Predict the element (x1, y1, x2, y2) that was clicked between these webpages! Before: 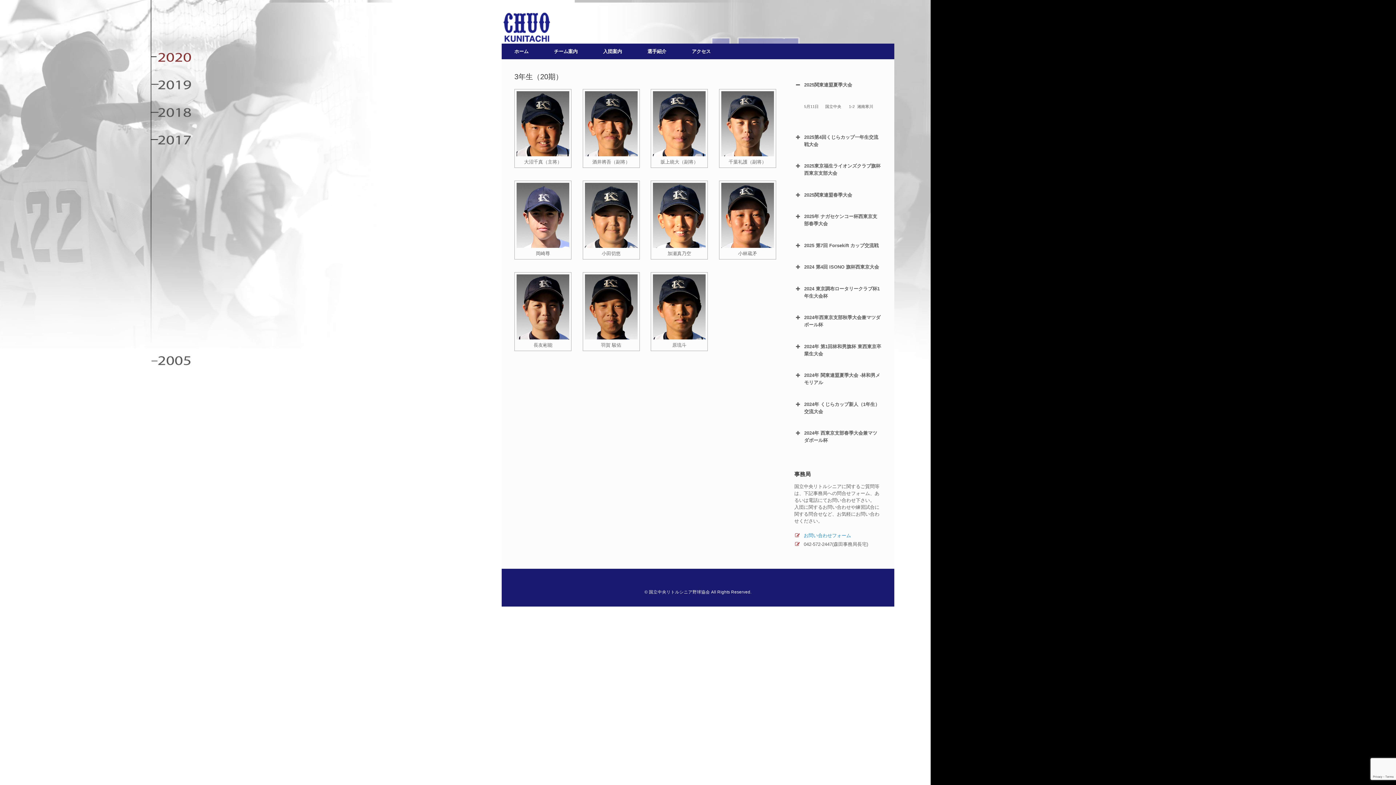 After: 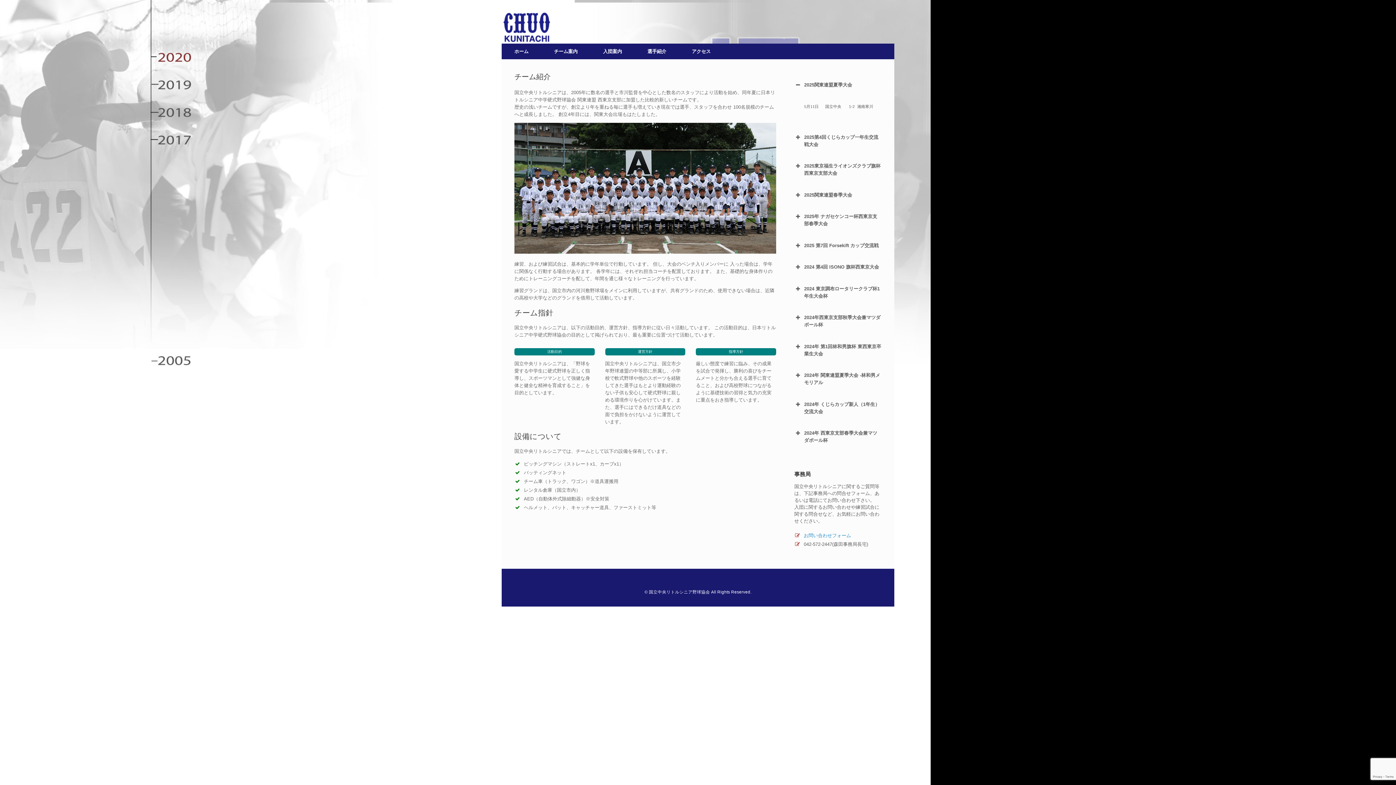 Action: label: チーム案内 bbox: (541, 43, 590, 59)